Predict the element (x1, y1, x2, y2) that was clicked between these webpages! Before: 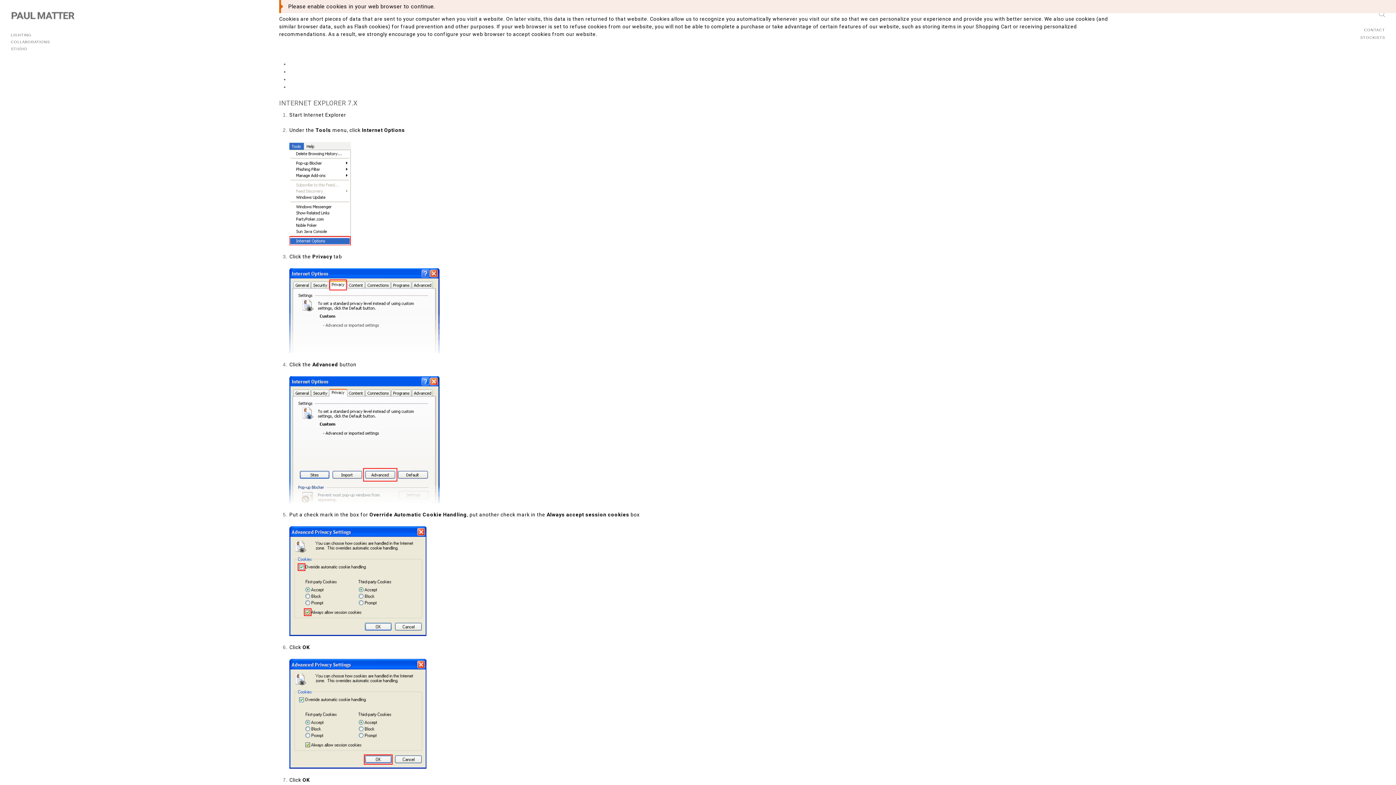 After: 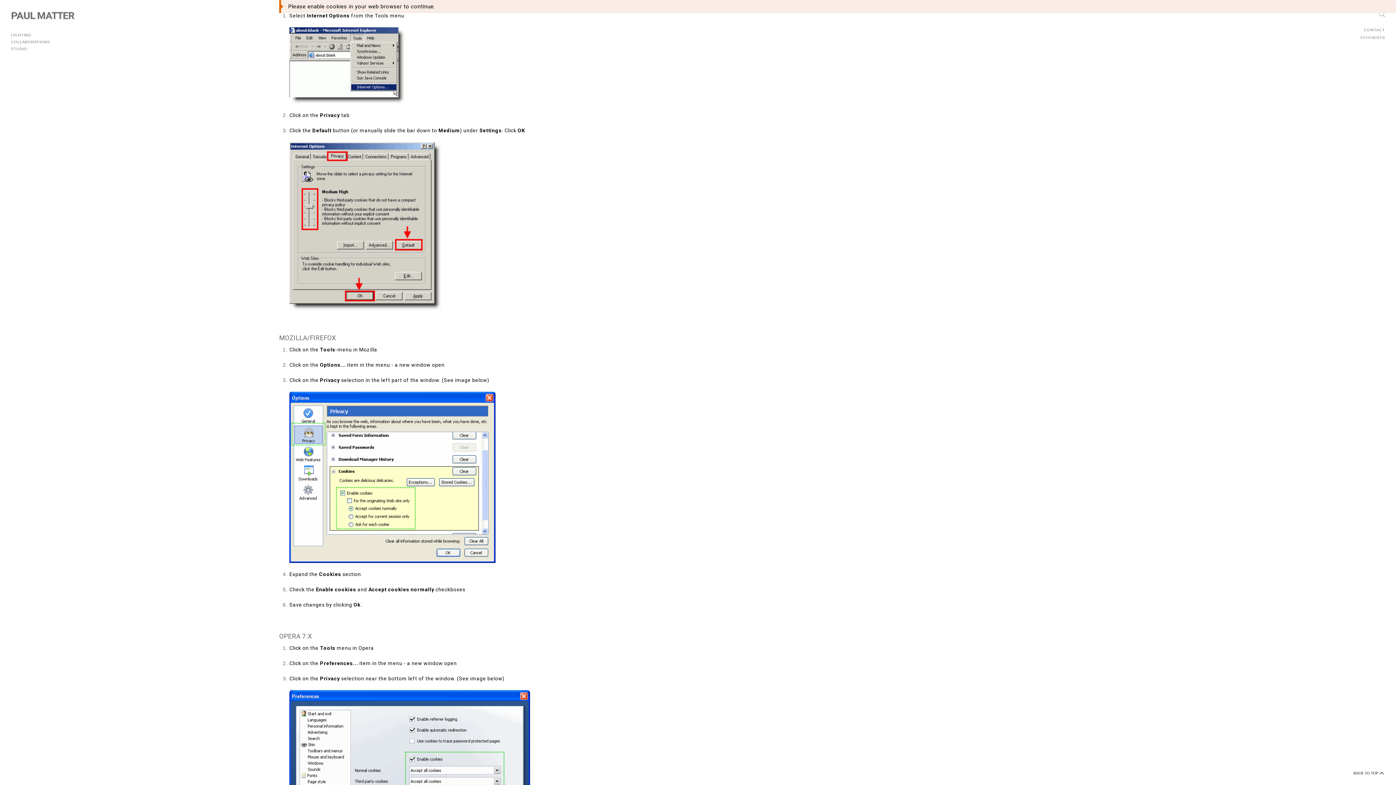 Action: label: Internet Explorer 6.x bbox: (289, 68, 341, 74)